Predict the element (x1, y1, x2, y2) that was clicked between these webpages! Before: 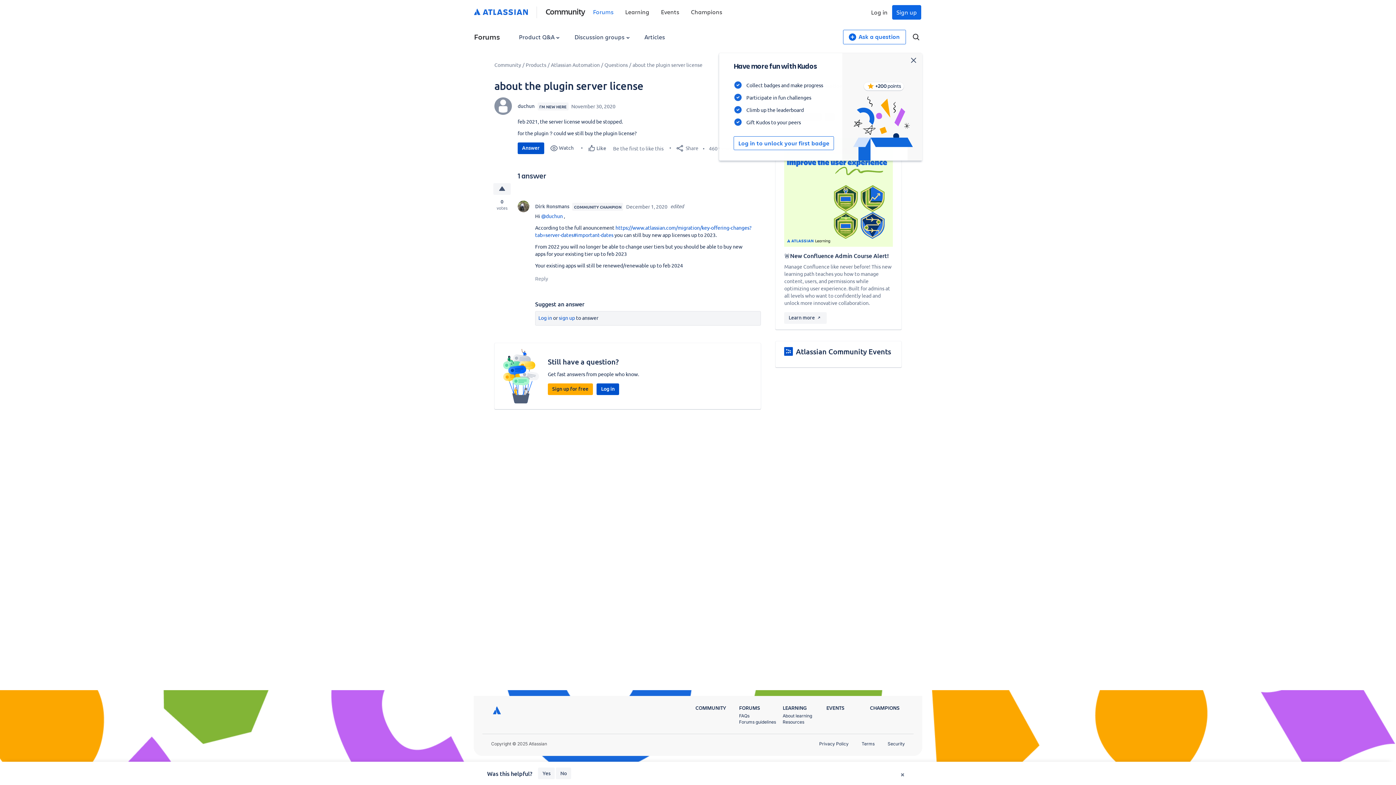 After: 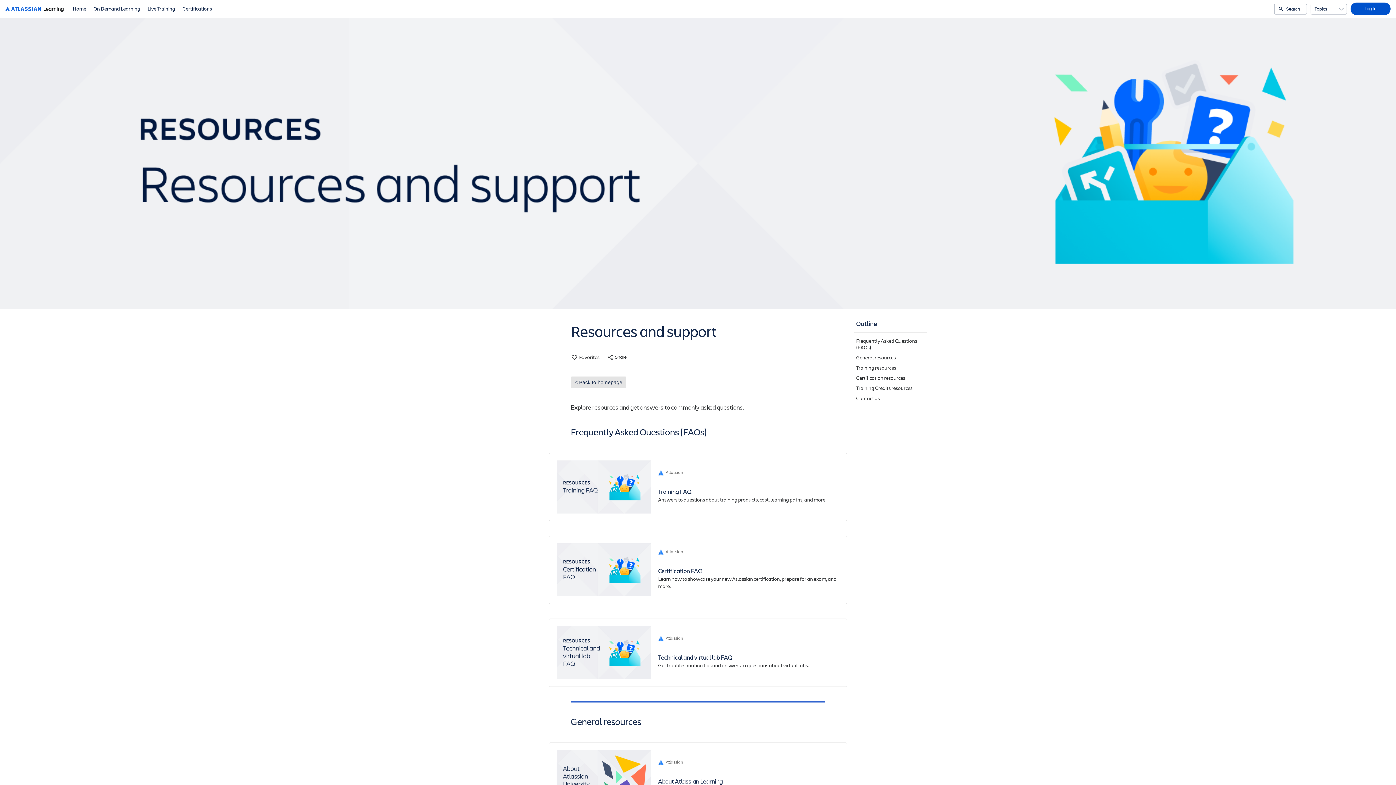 Action: label: Resources bbox: (782, 742, 804, 748)